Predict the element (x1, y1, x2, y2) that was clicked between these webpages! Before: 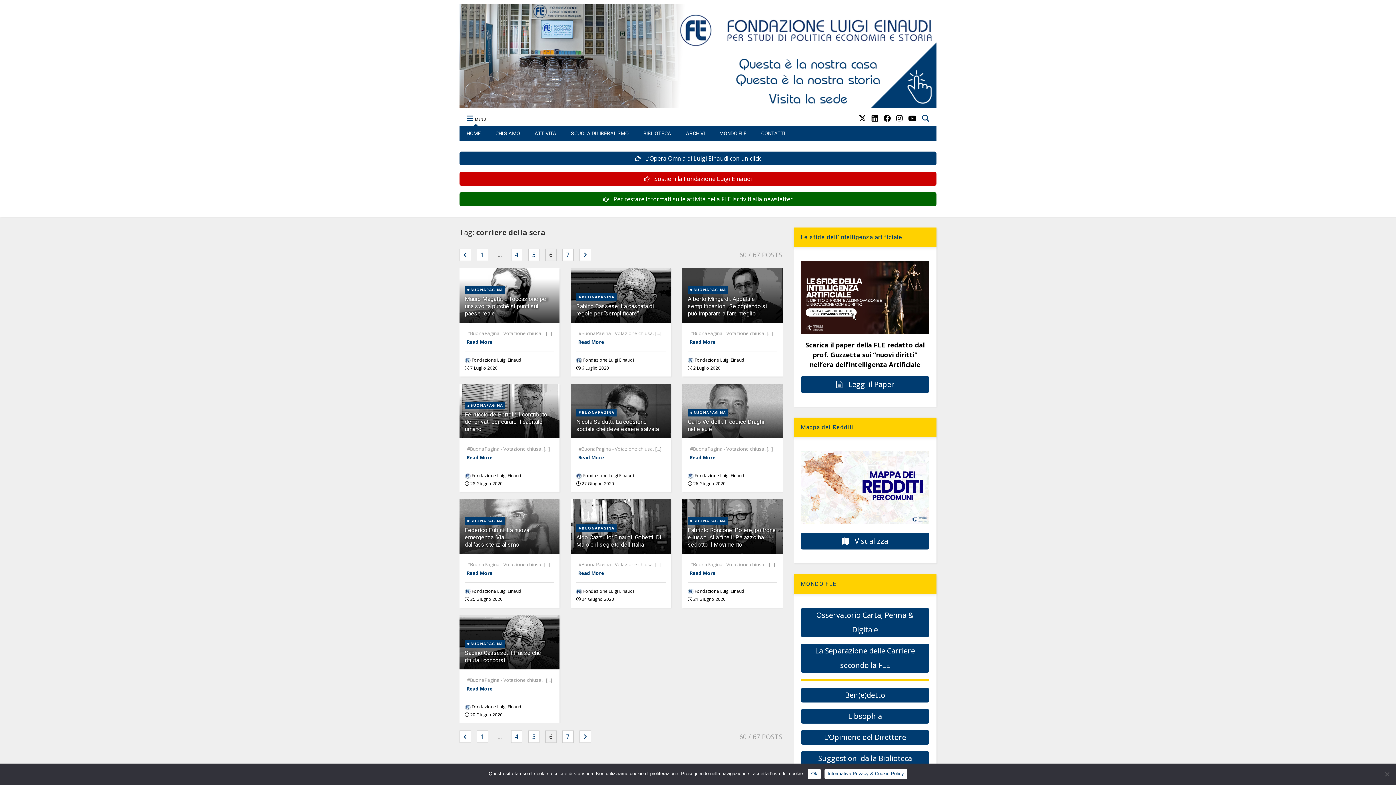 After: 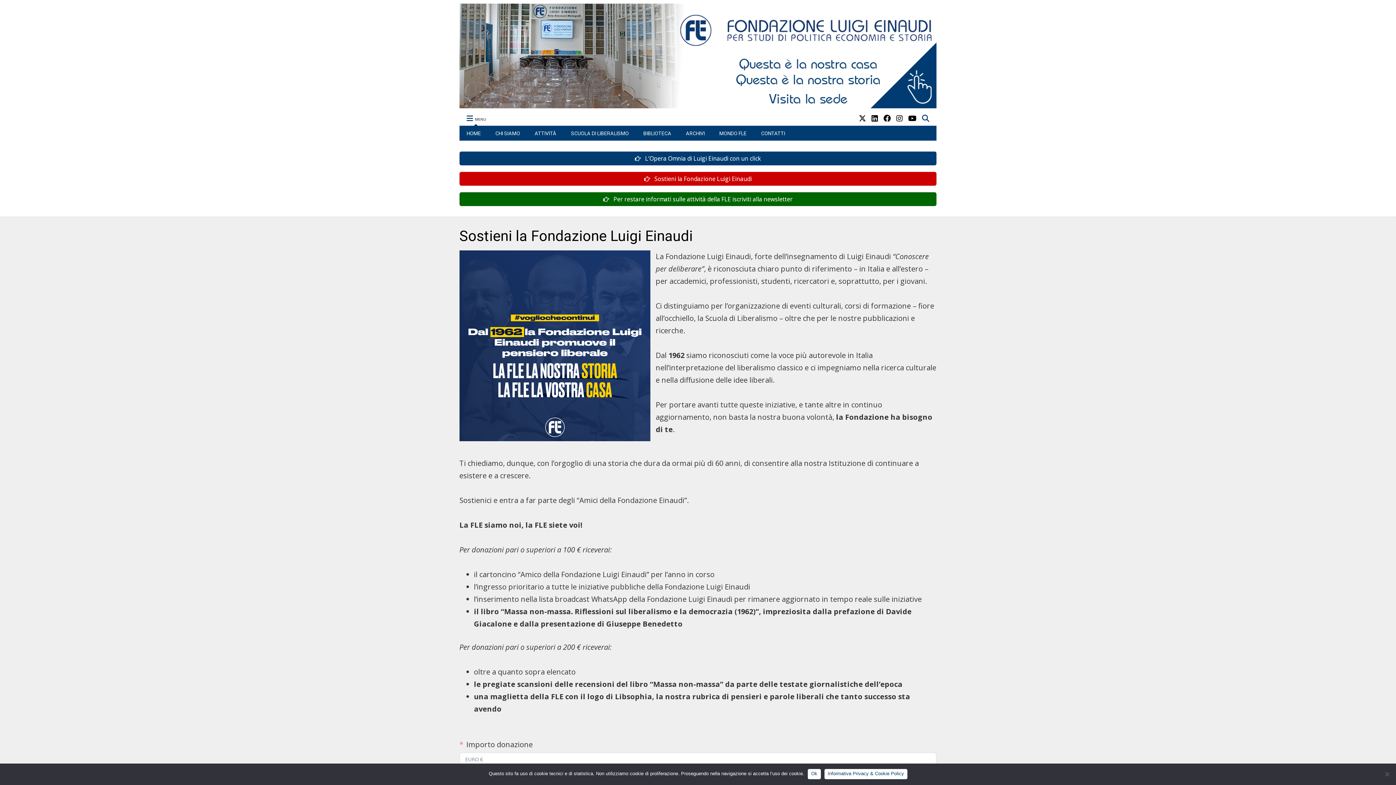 Action: label:  Sostieni la Fondazione Luigi Einaudi bbox: (459, 172, 936, 185)